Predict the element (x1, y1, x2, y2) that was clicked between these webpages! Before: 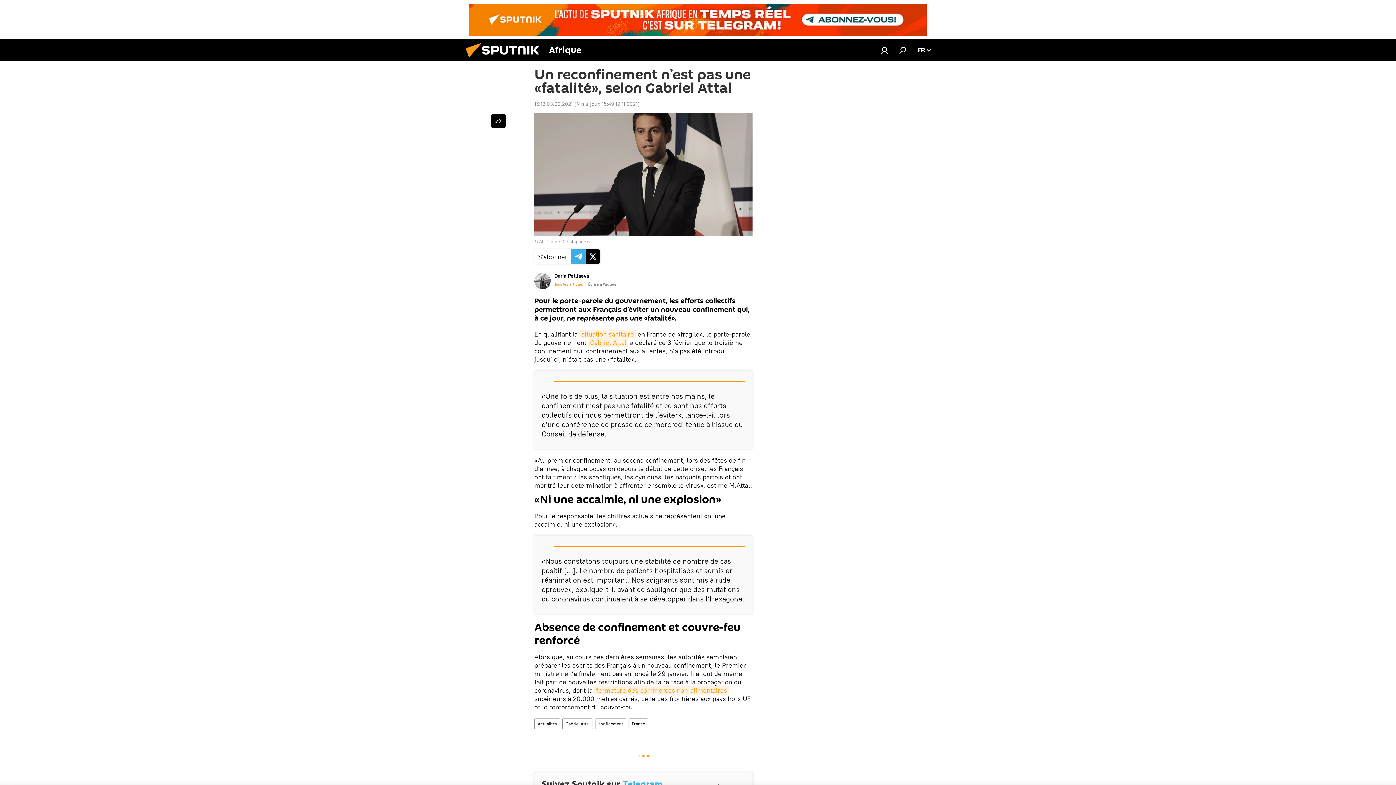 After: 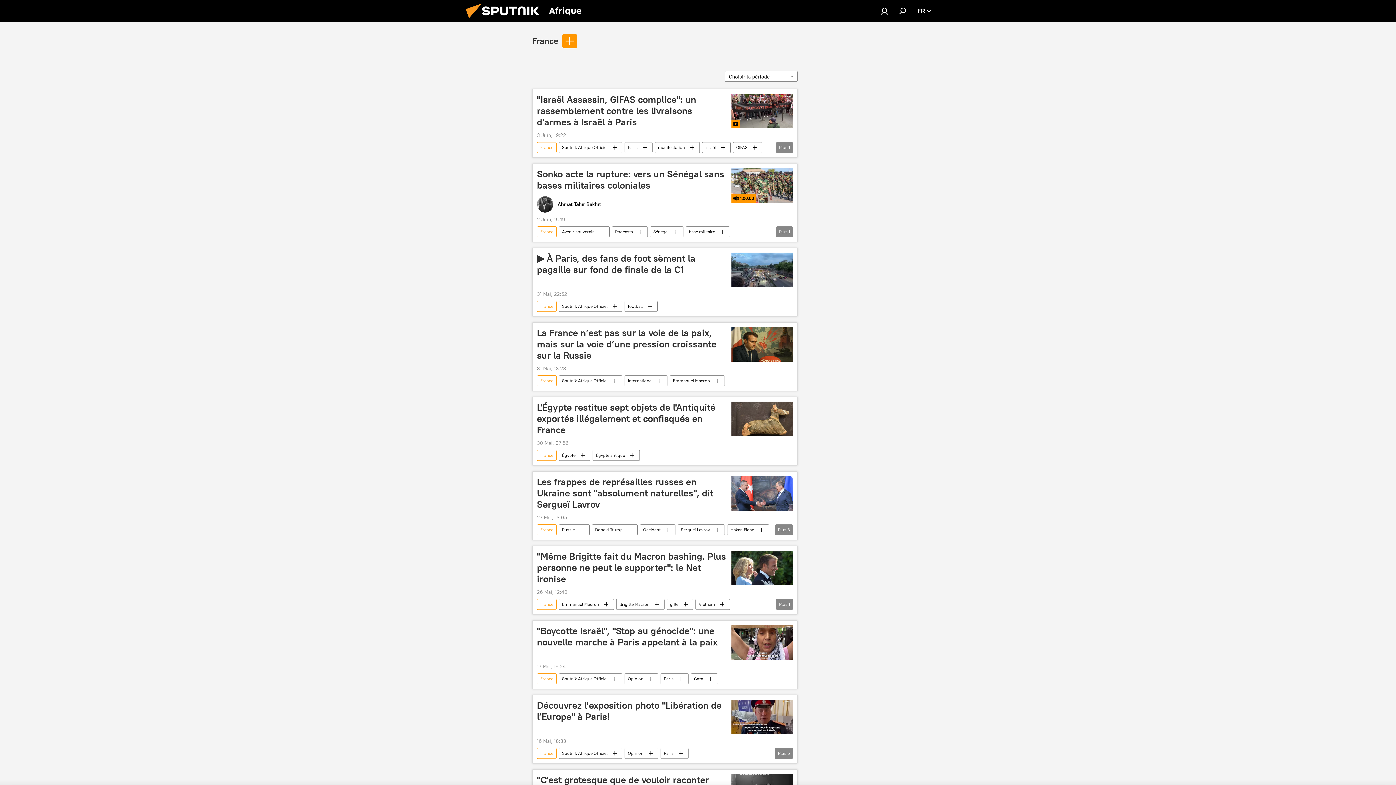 Action: bbox: (629, 718, 648, 729) label: France